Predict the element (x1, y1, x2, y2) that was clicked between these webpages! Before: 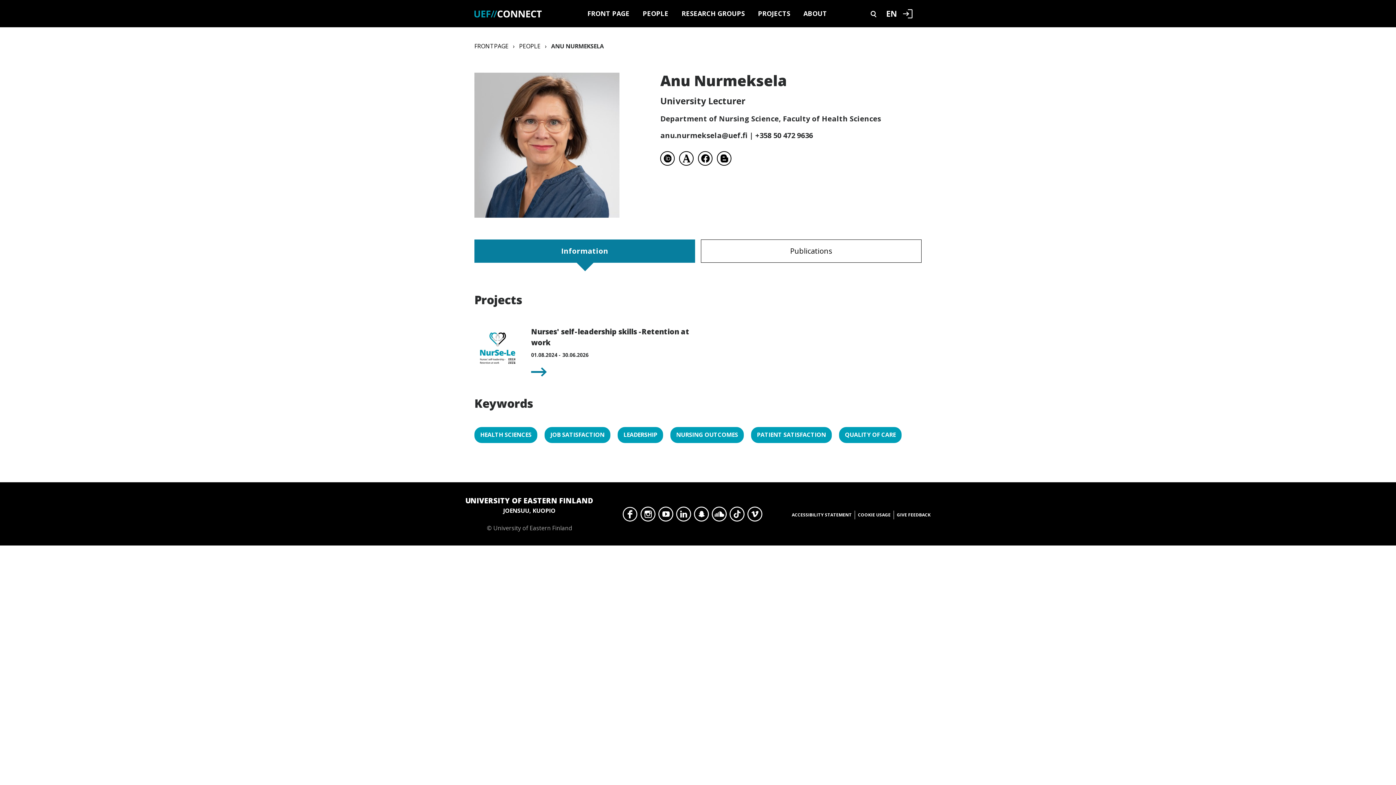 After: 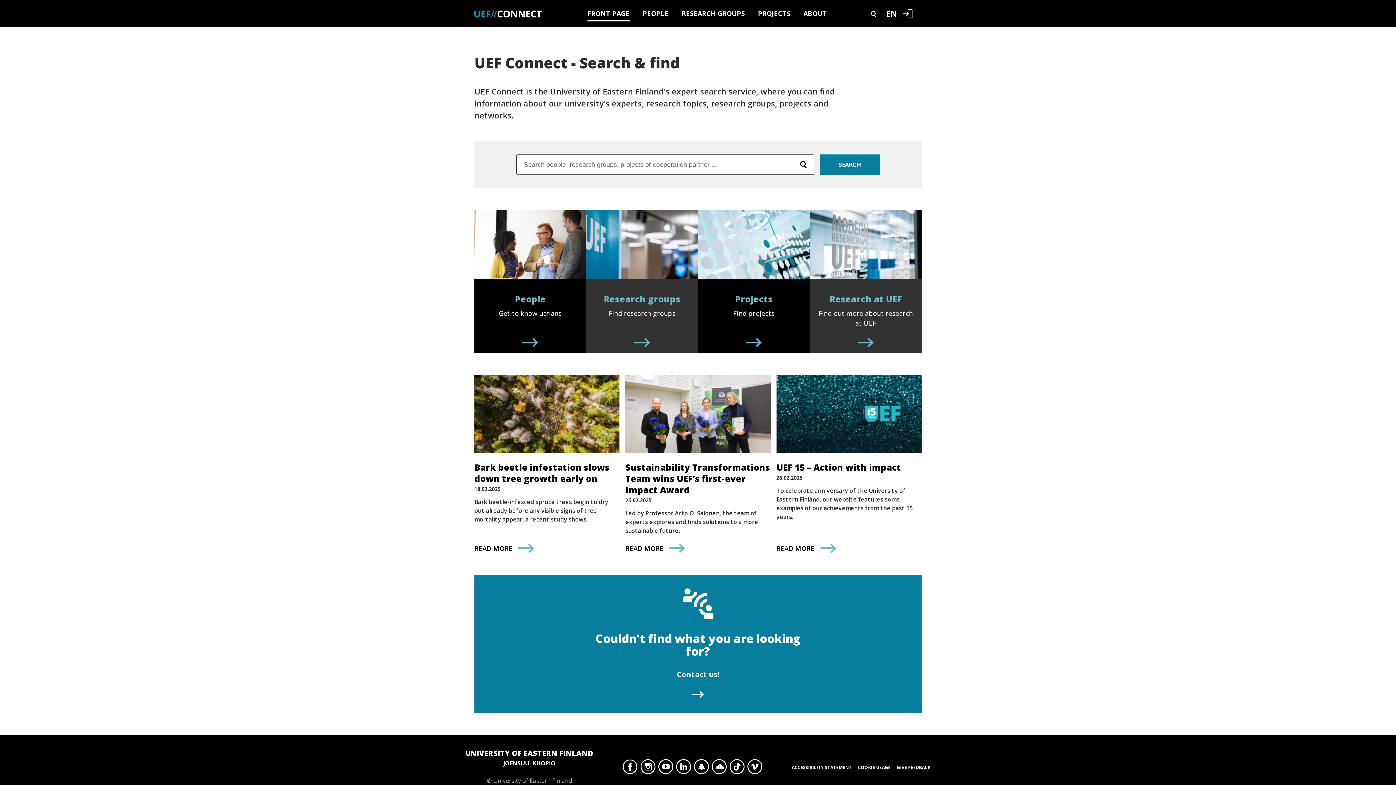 Action: label: FRONT PAGE bbox: (587, 8, 629, 21)